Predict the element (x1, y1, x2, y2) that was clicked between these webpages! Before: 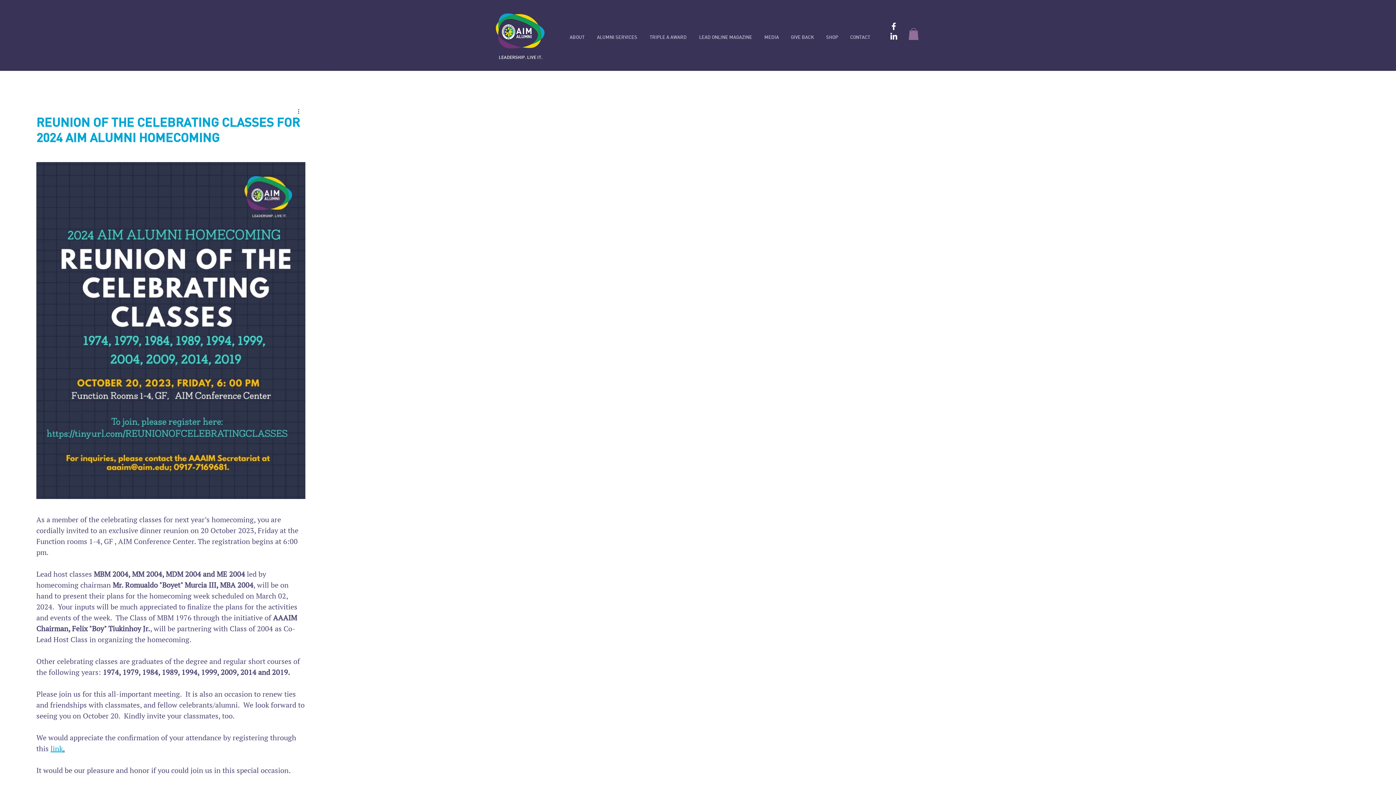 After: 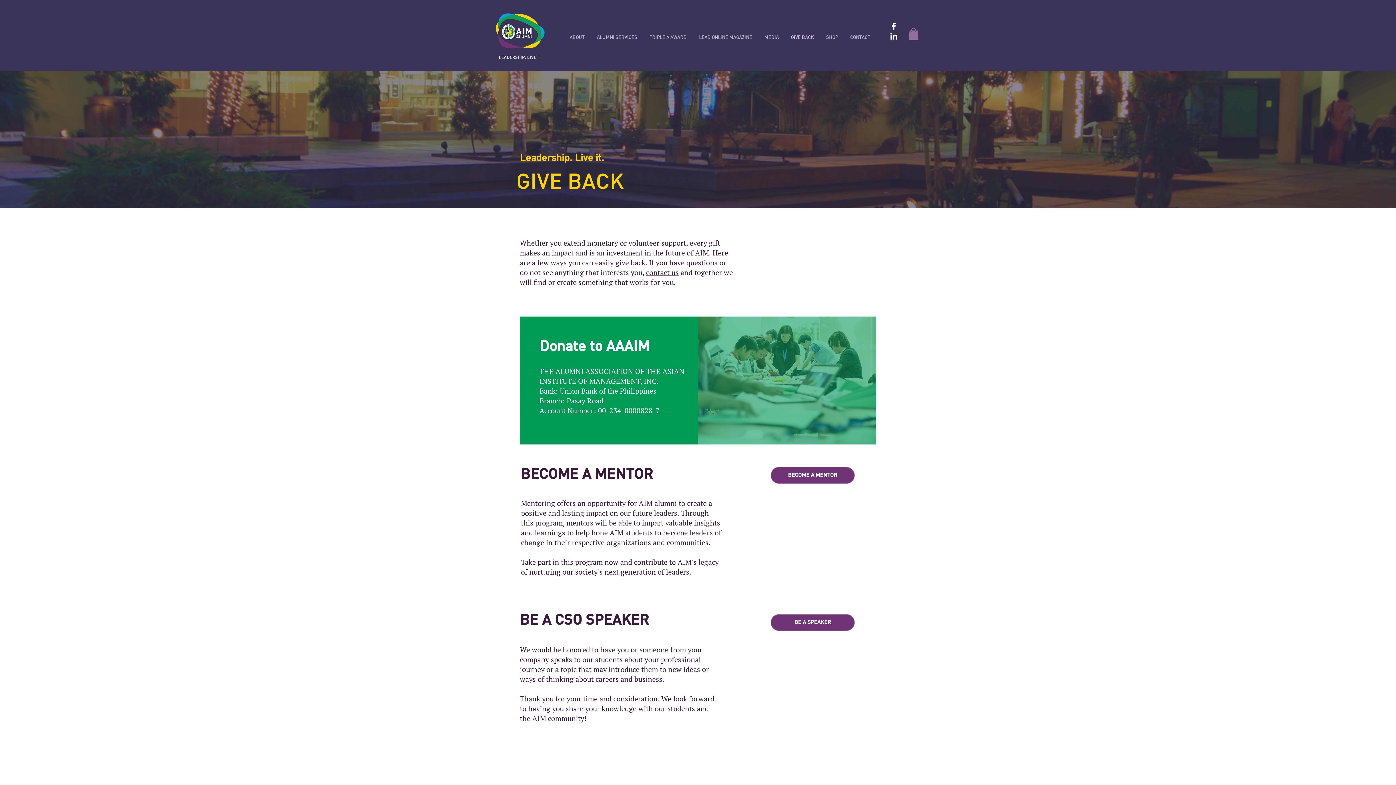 Action: label: GIVE BACK bbox: (785, 32, 820, 44)